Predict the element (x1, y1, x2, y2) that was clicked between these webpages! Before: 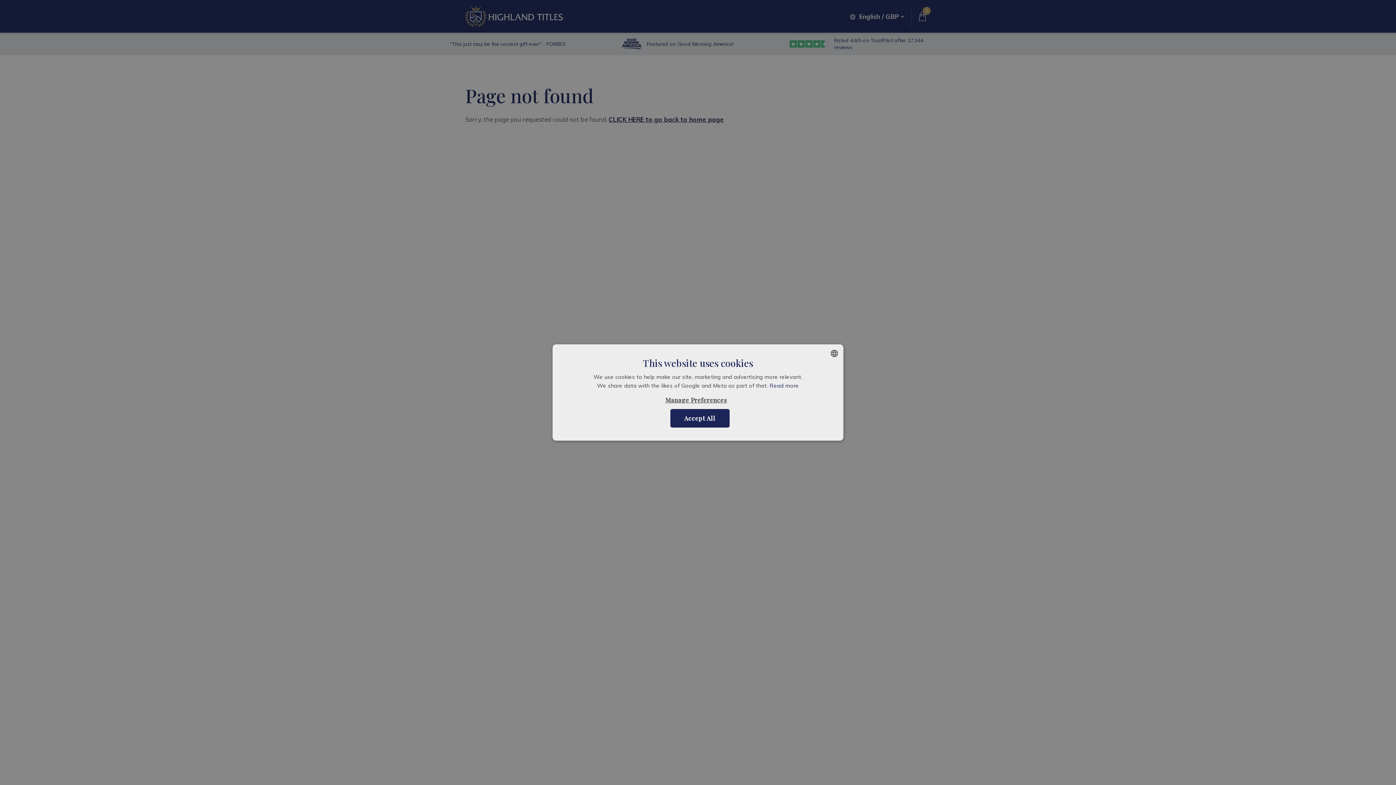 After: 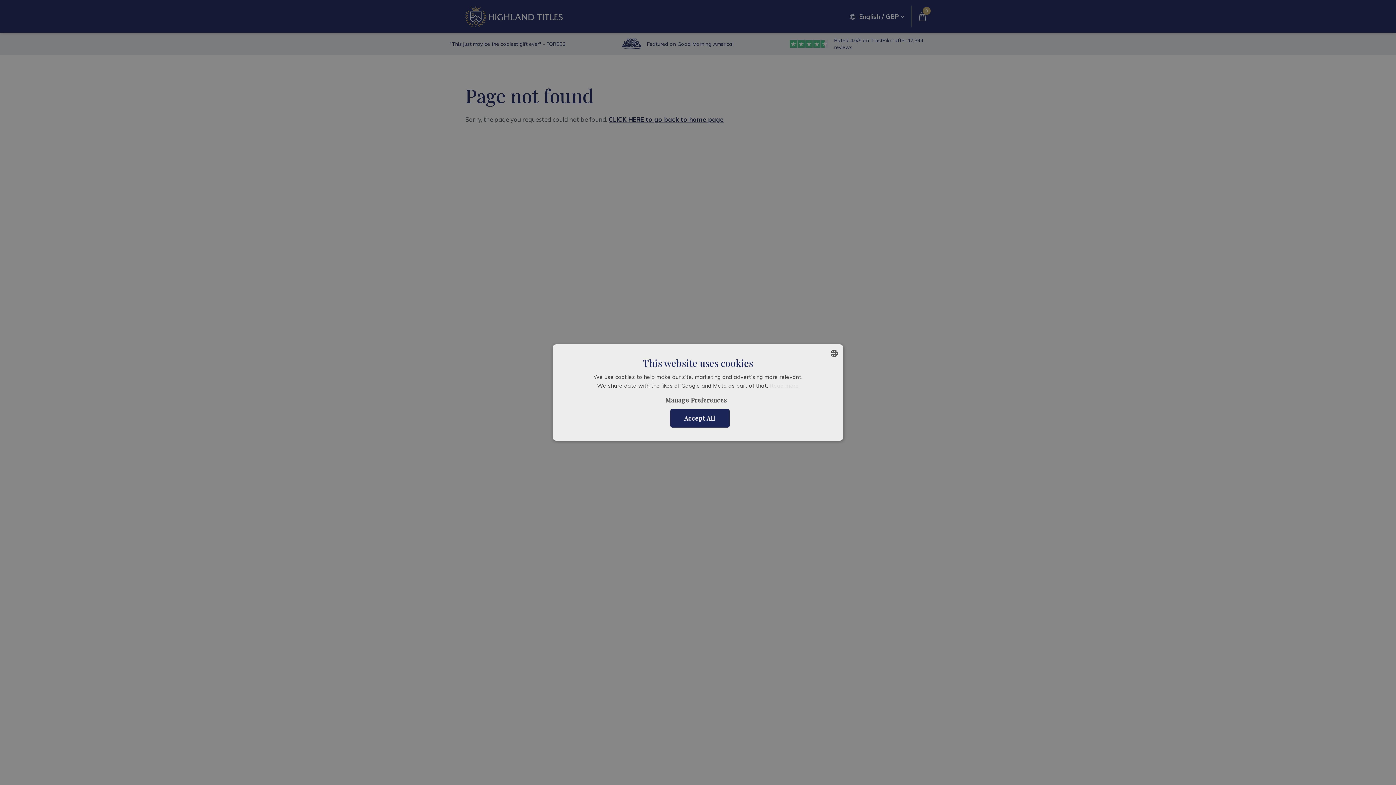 Action: label: Read more, opens a new window bbox: (769, 382, 799, 389)